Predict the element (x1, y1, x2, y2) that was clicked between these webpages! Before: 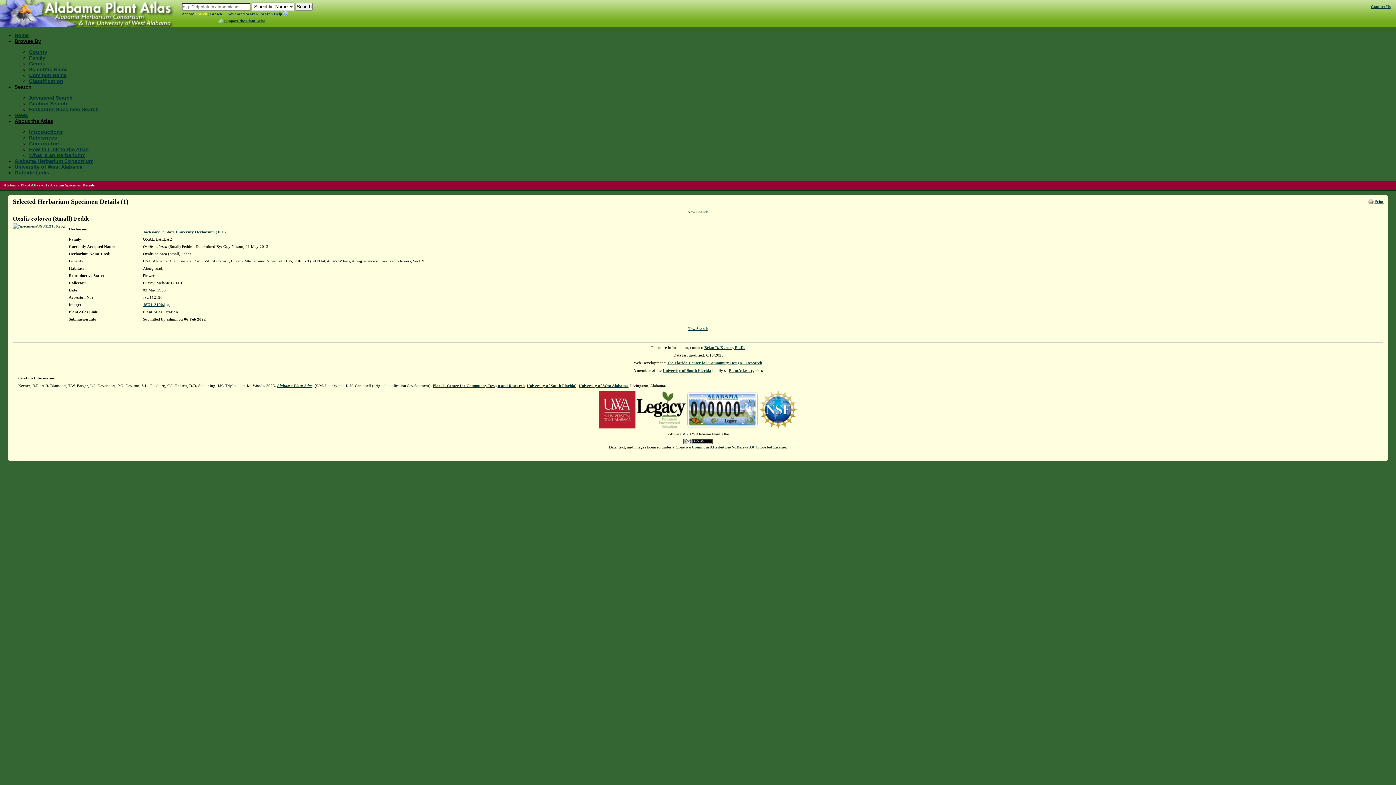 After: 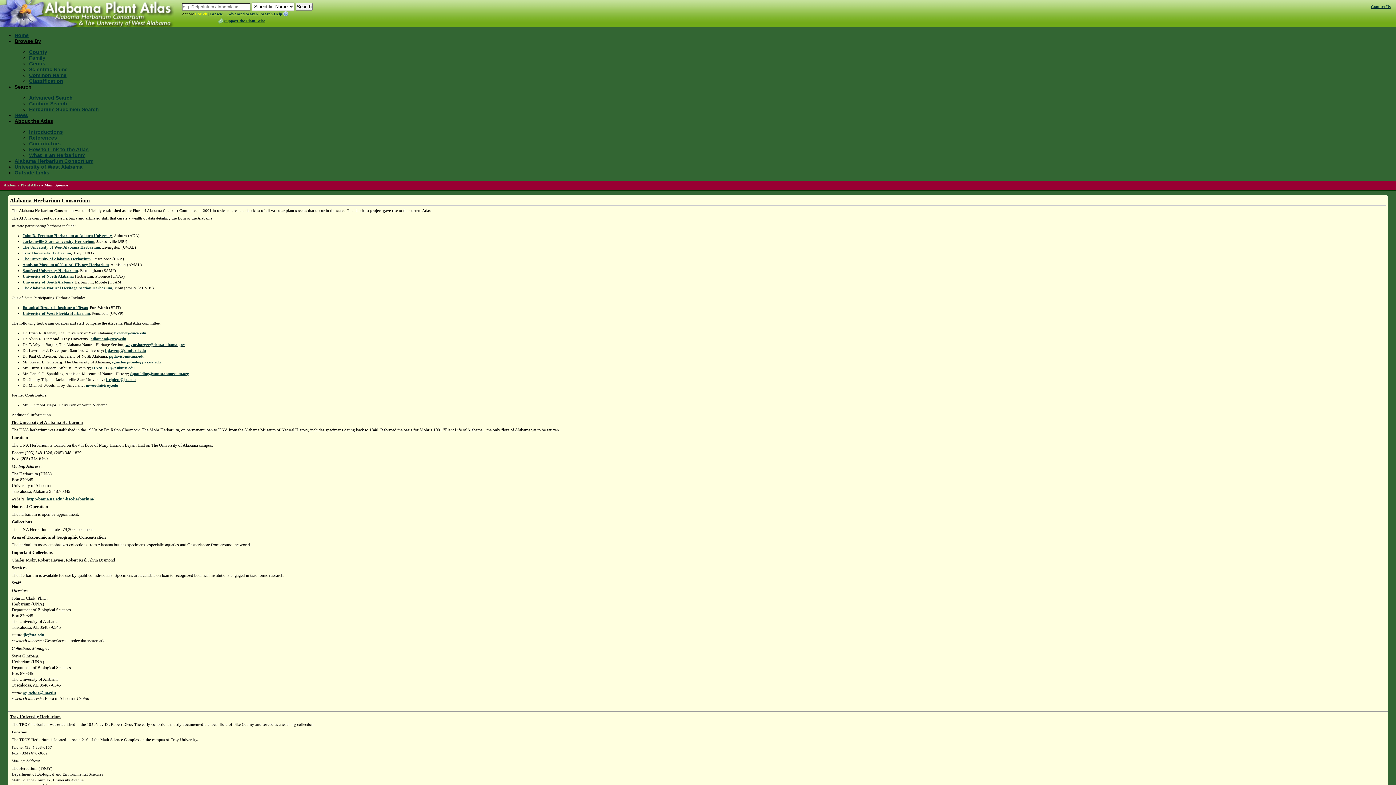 Action: bbox: (14, 158, 93, 164) label: Alabama Herbarium Consortium